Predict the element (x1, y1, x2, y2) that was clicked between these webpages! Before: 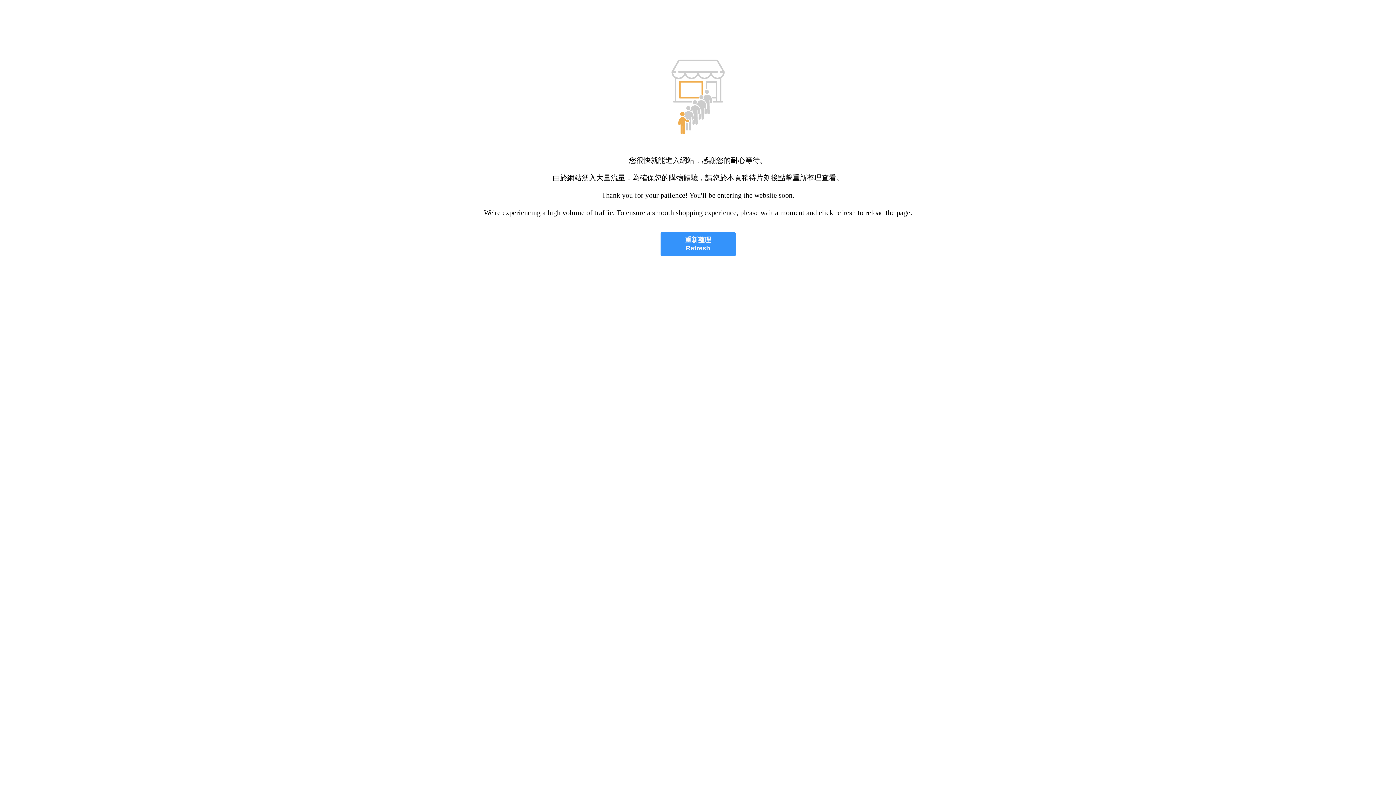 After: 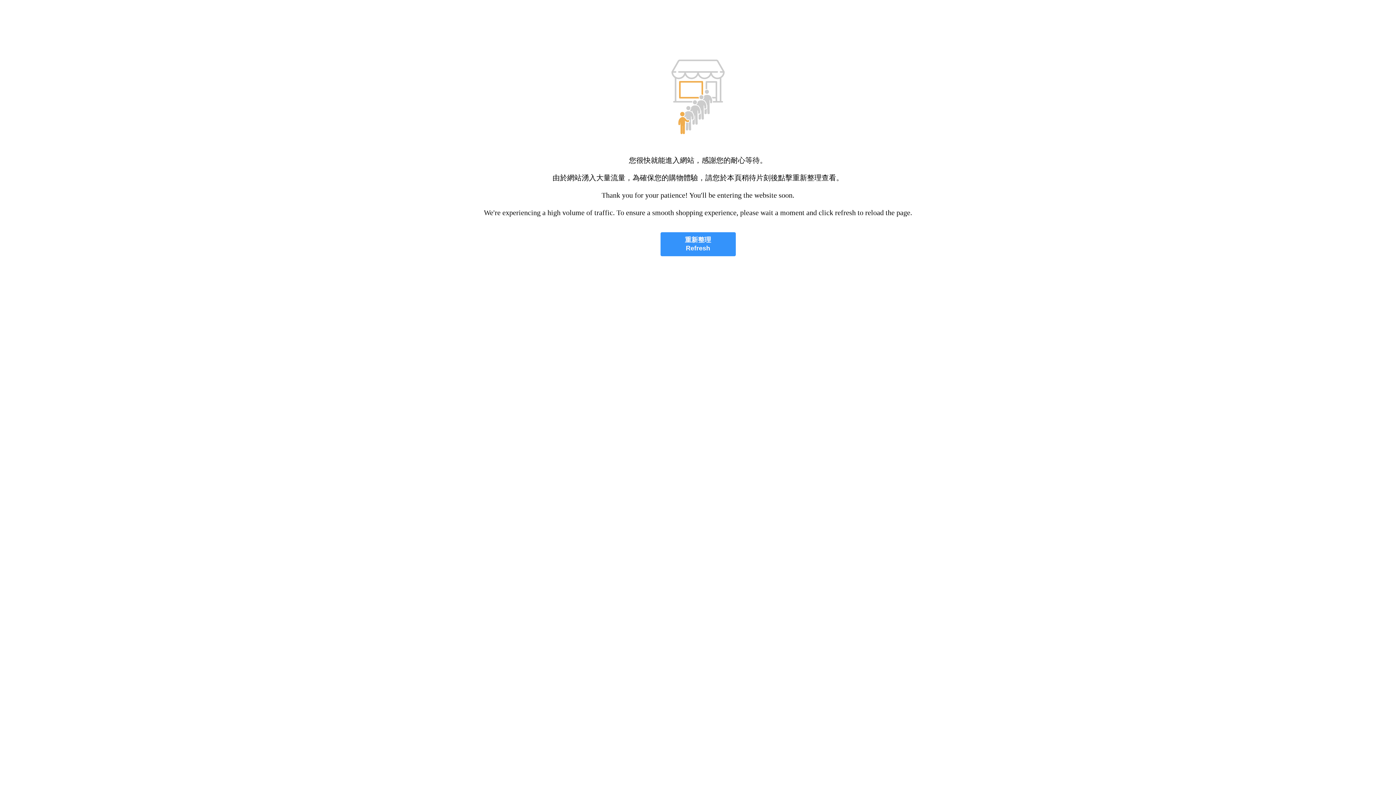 Action: label: 重新整理
Refresh bbox: (660, 232, 735, 256)